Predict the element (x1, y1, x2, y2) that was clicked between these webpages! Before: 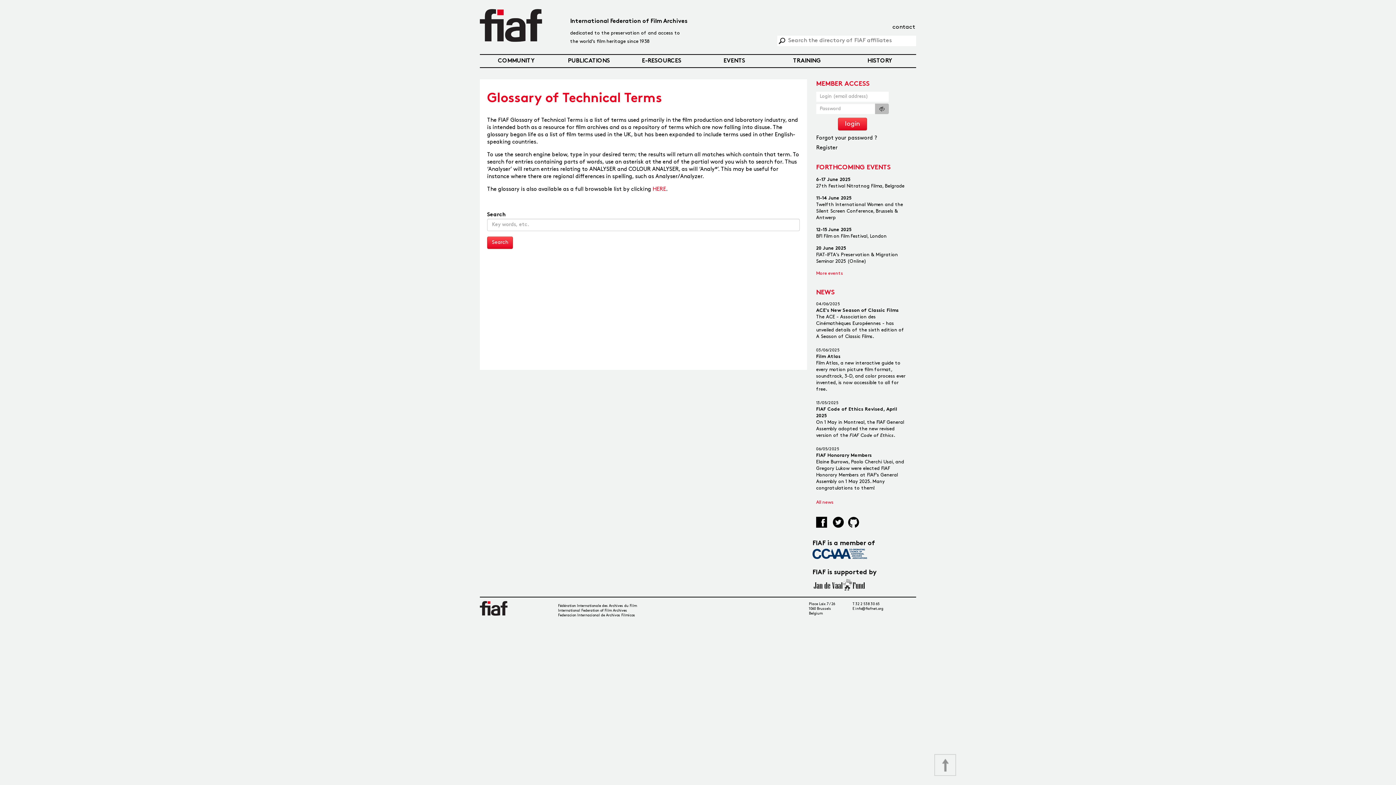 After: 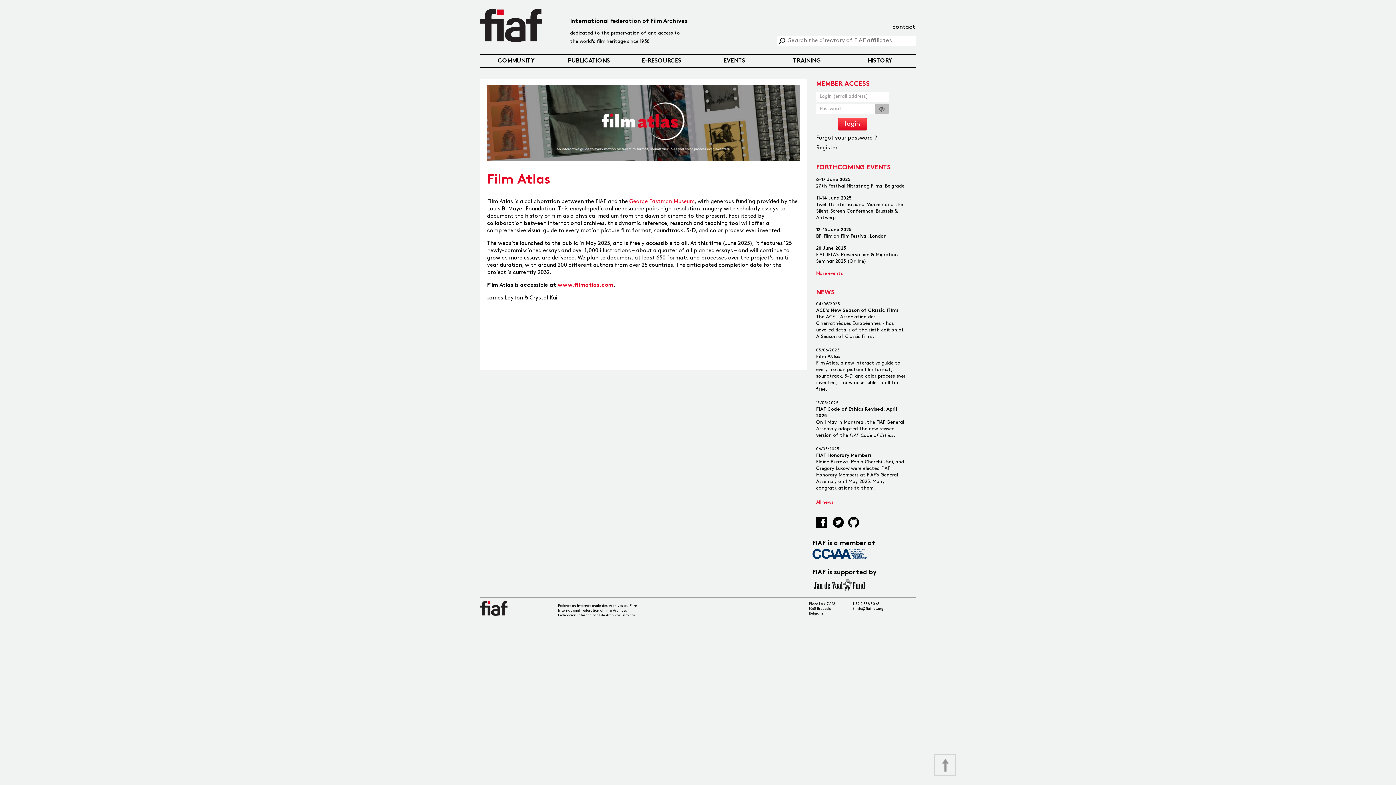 Action: bbox: (816, 348, 907, 393) label: 03/06/2025
Film Atlas

Film Atlas, a new interactive guide to every motion picture film format, soundtrack, 3-D, and color process ever invented, is now accessible to all for free.